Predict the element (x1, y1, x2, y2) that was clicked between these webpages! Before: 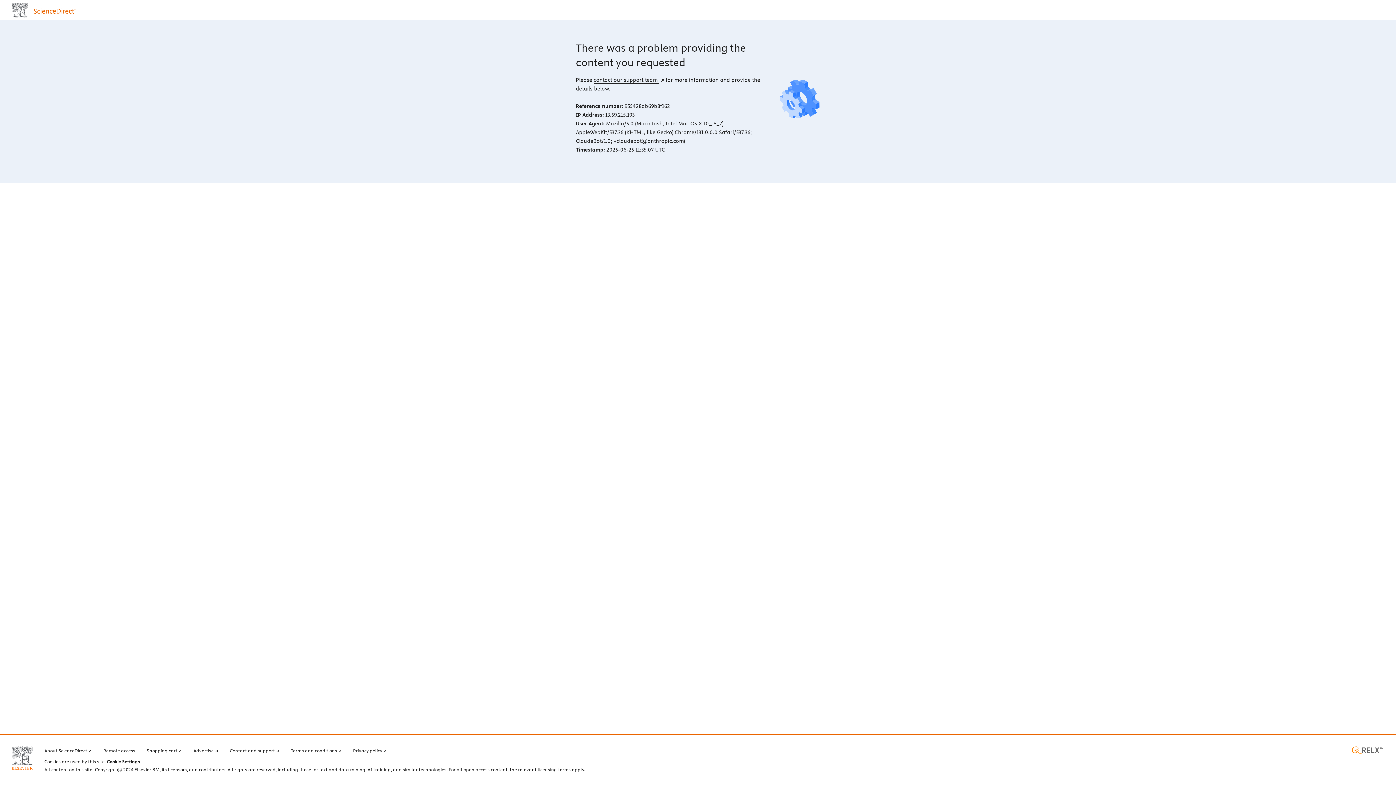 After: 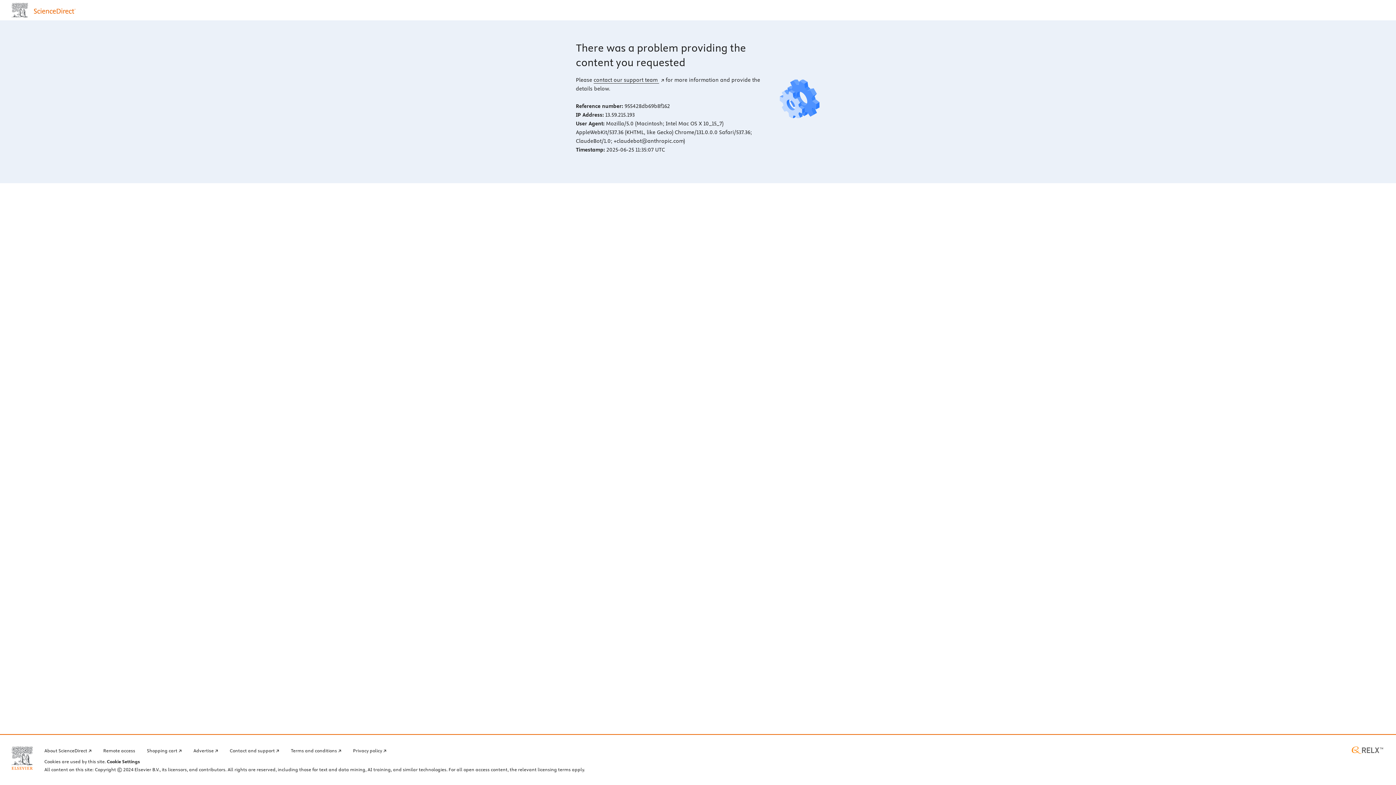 Action: label: Elsevier home page (opens in a new tab) bbox: (11, 746, 32, 770)